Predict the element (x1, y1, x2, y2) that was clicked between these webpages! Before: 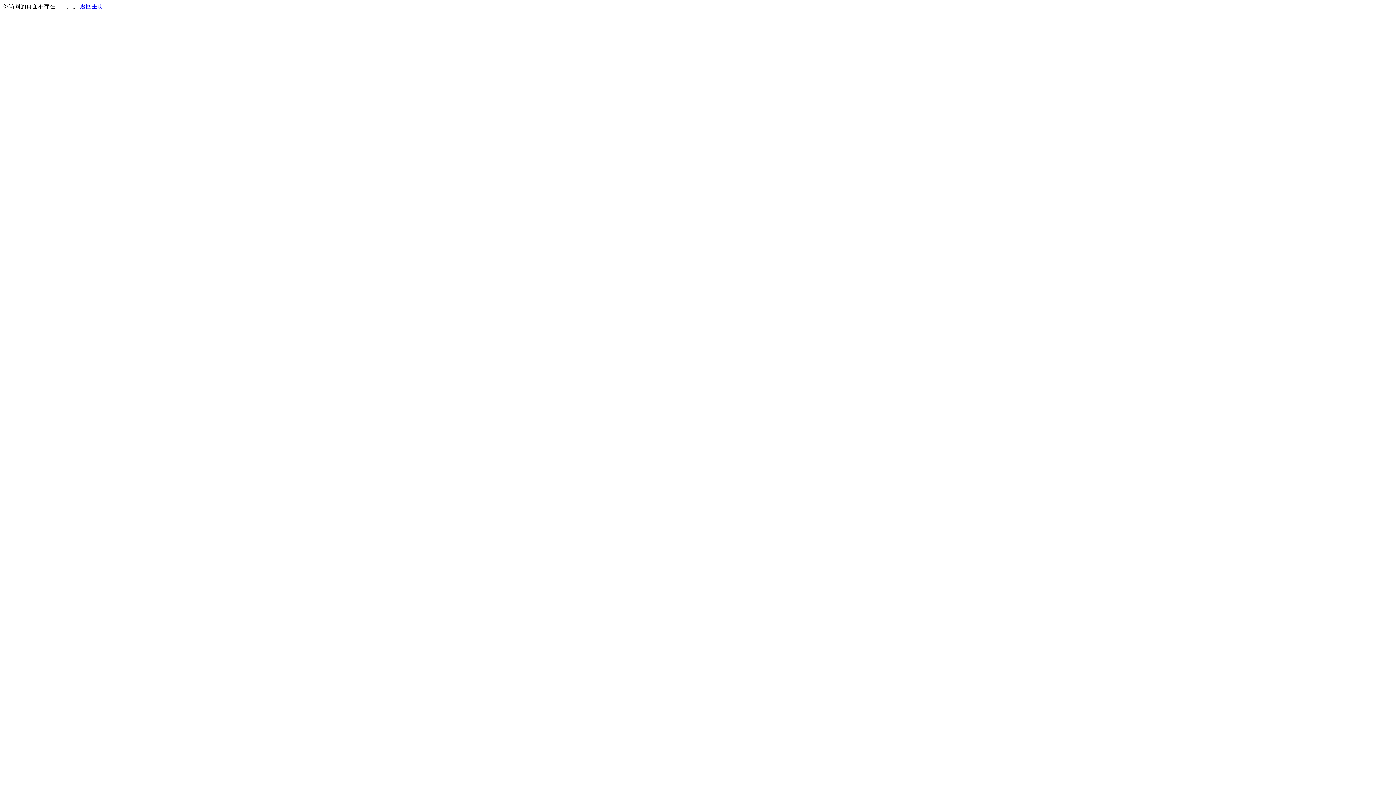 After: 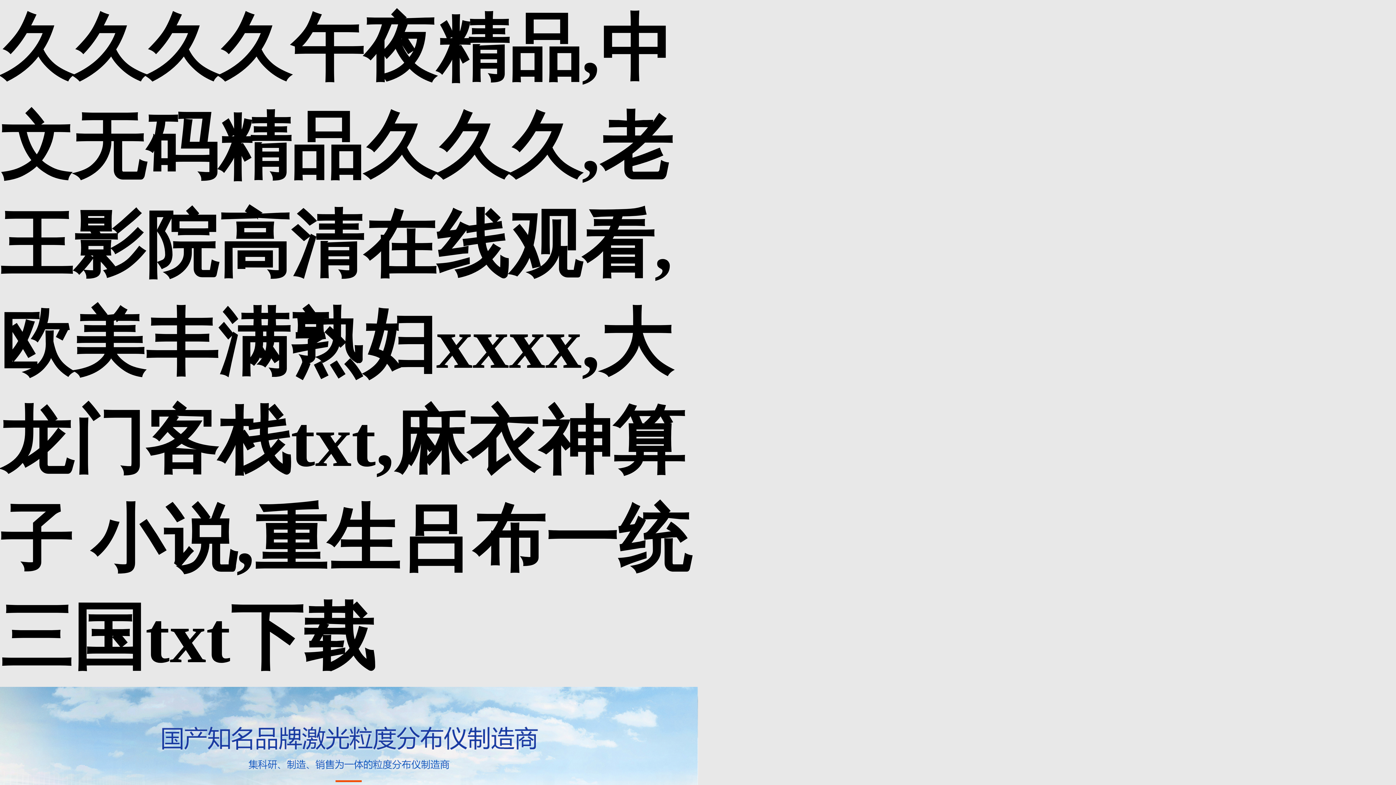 Action: bbox: (80, 3, 103, 9) label: 返回主页